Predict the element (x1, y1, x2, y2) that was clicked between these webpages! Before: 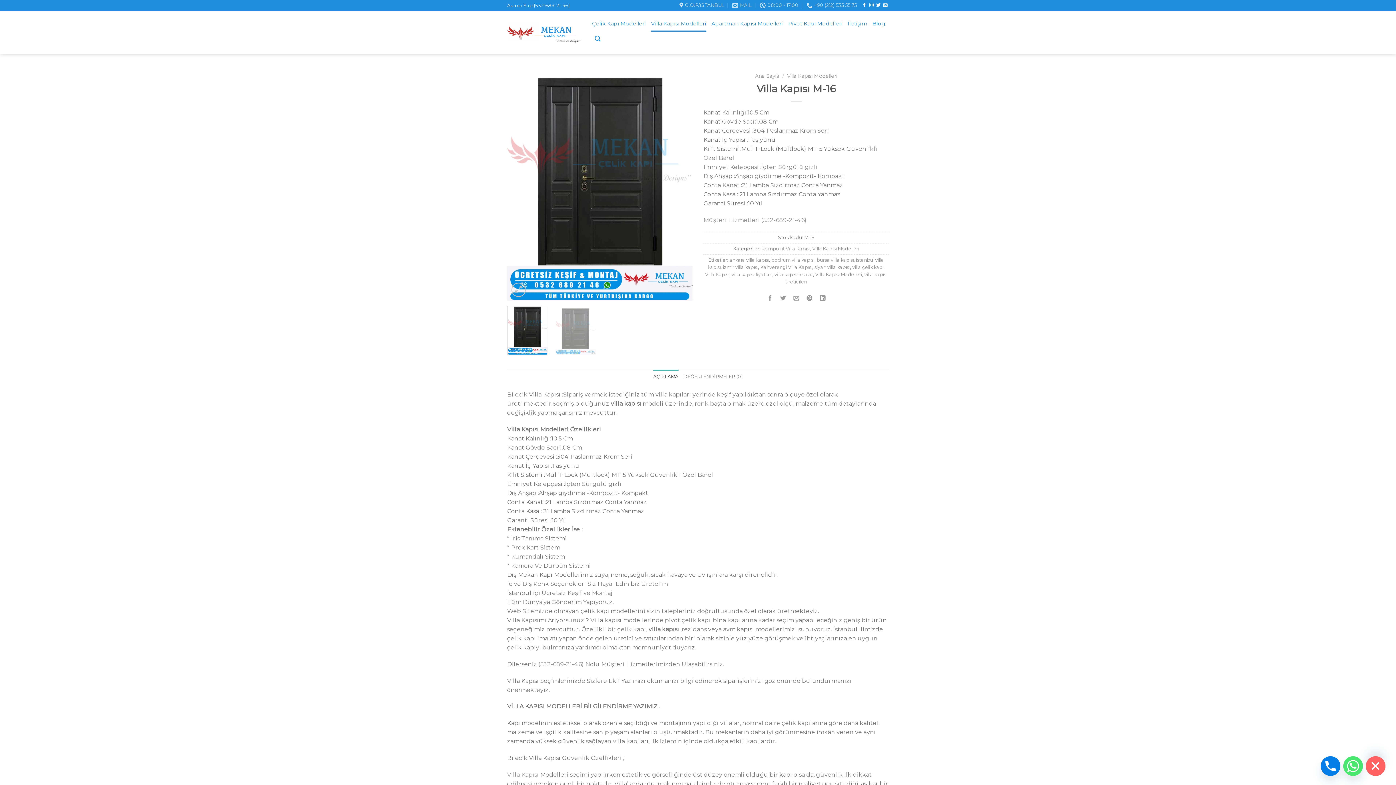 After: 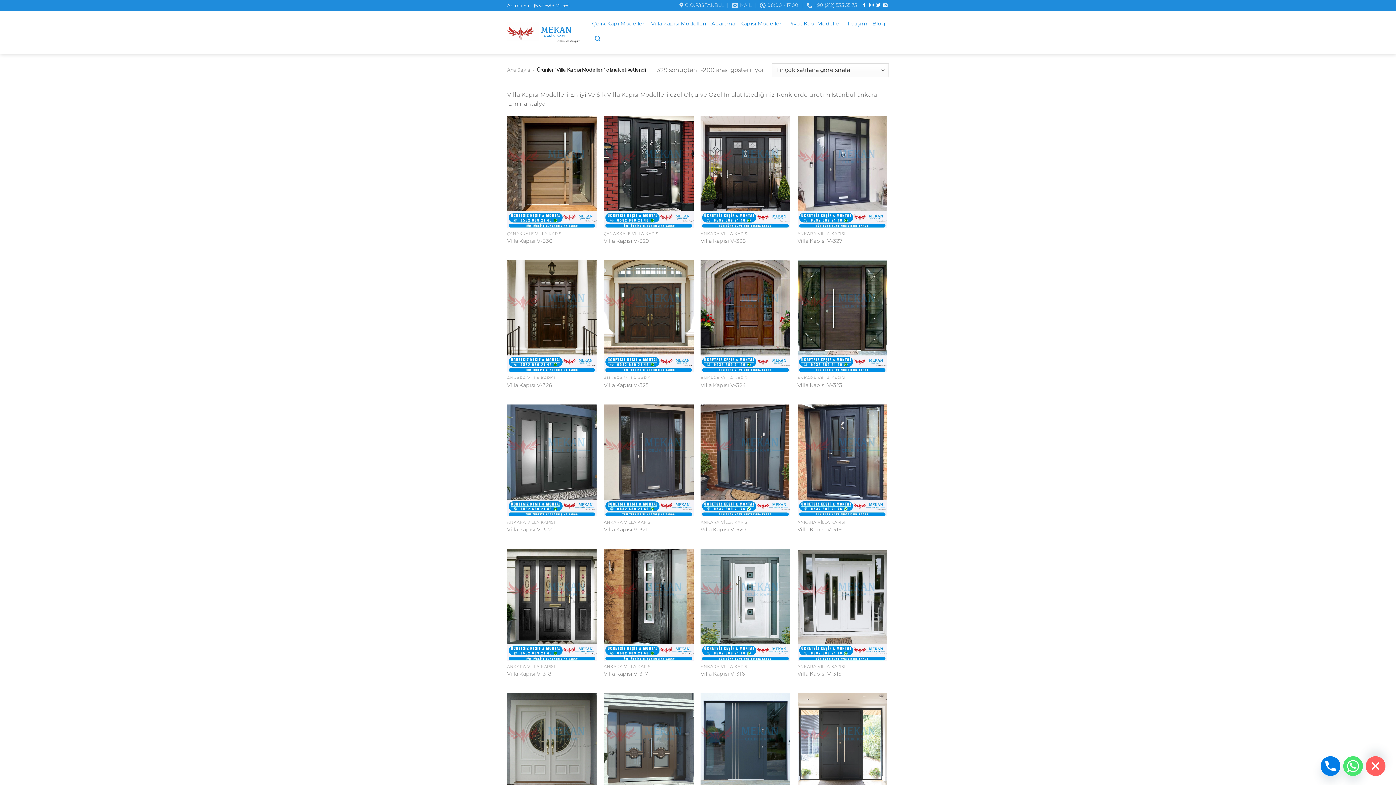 Action: label: Villa Kapısı Modelleri bbox: (815, 272, 862, 277)